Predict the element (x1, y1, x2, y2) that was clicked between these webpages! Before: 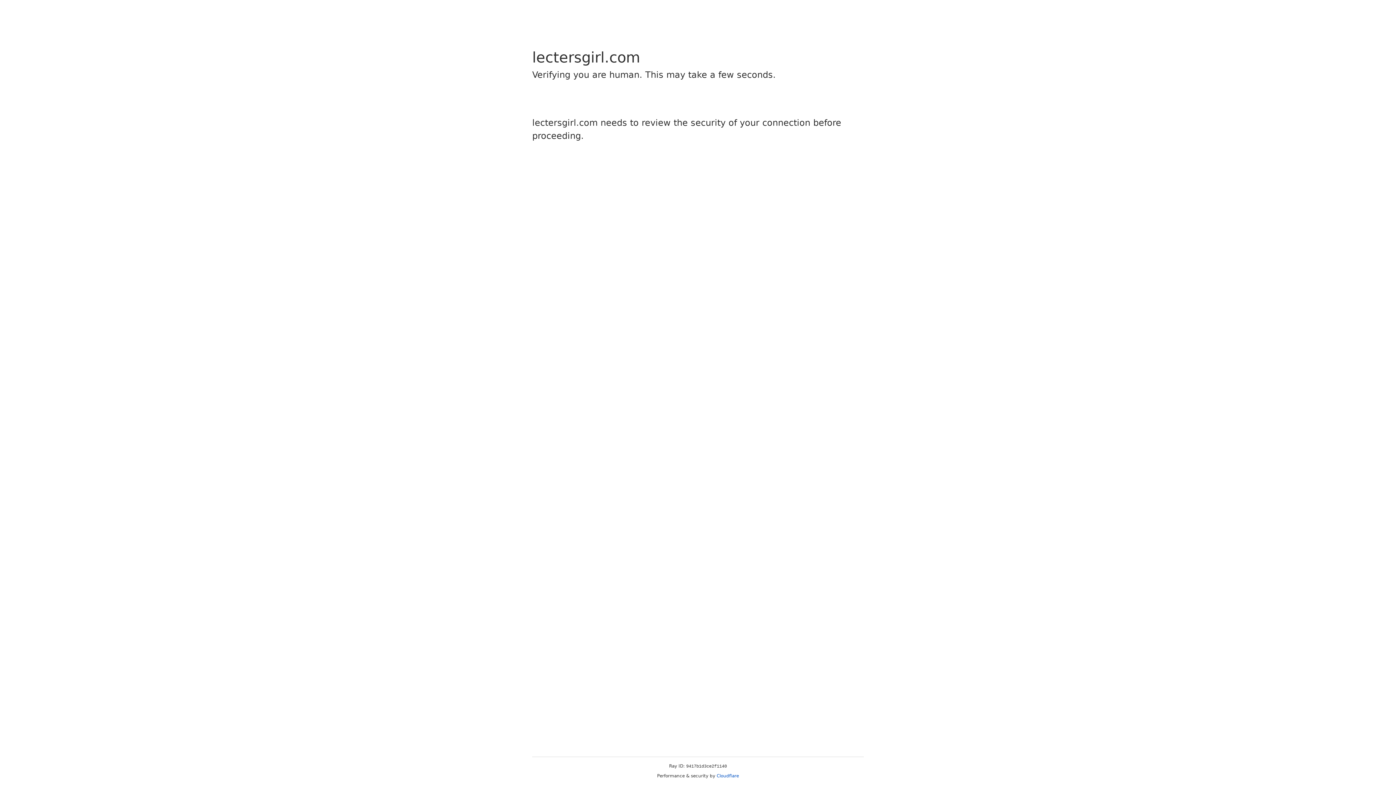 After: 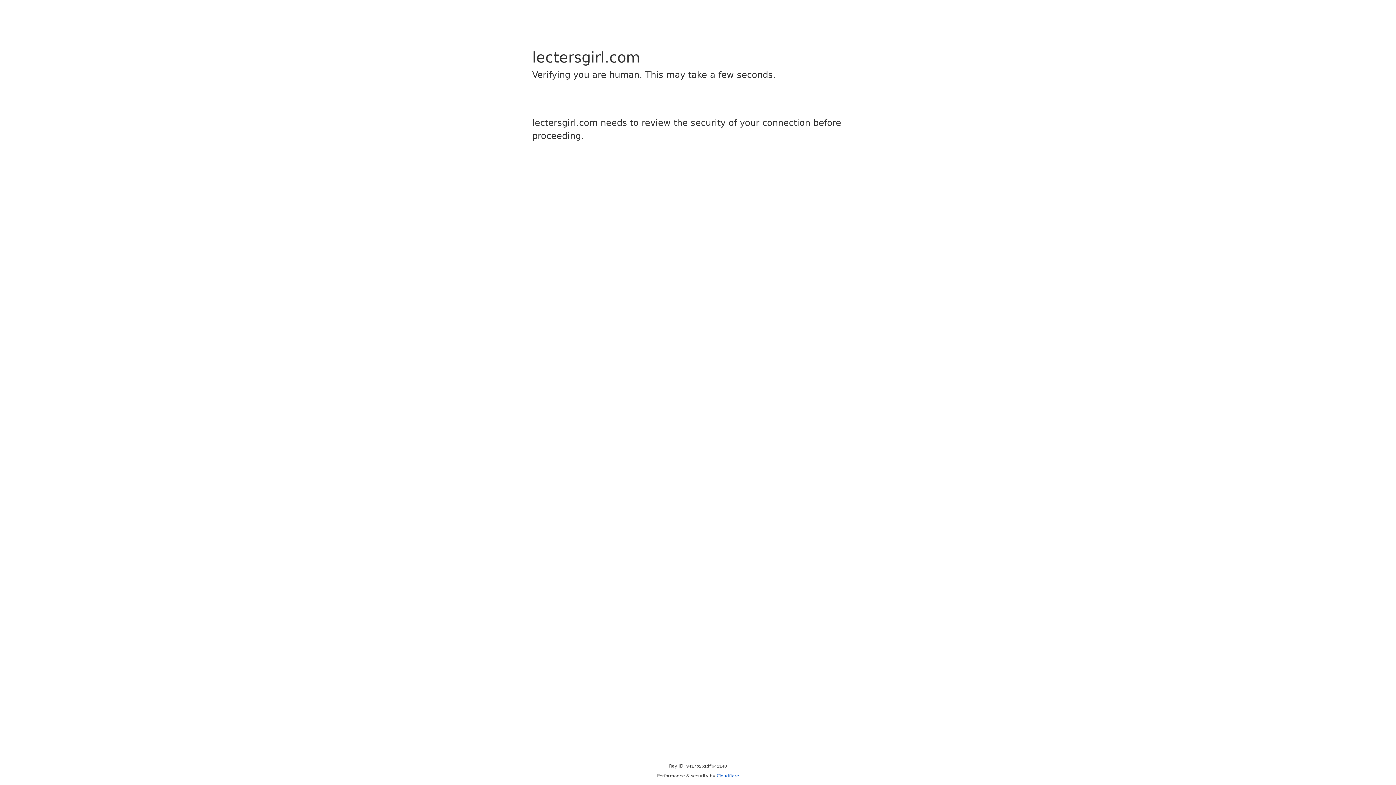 Action: bbox: (716, 773, 739, 778) label: Cloudflare